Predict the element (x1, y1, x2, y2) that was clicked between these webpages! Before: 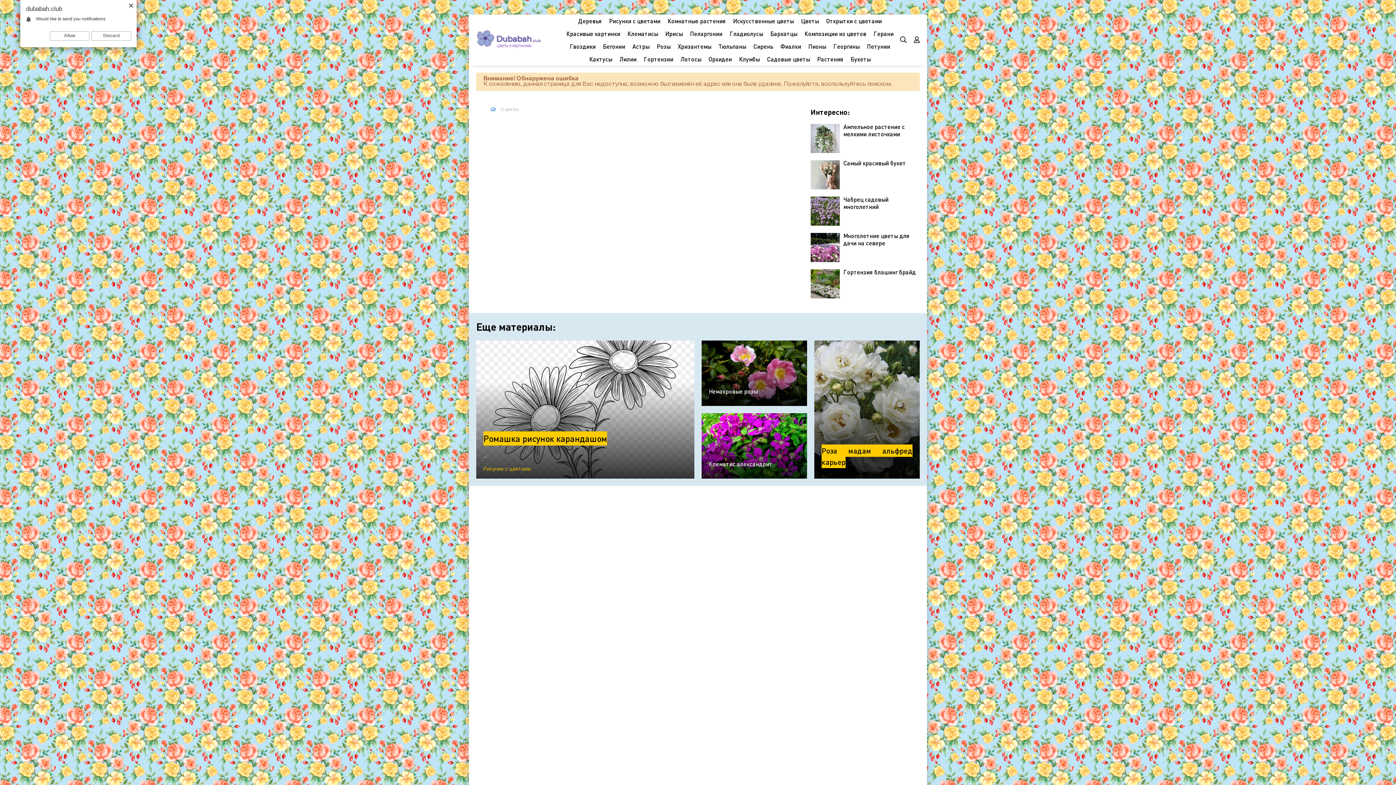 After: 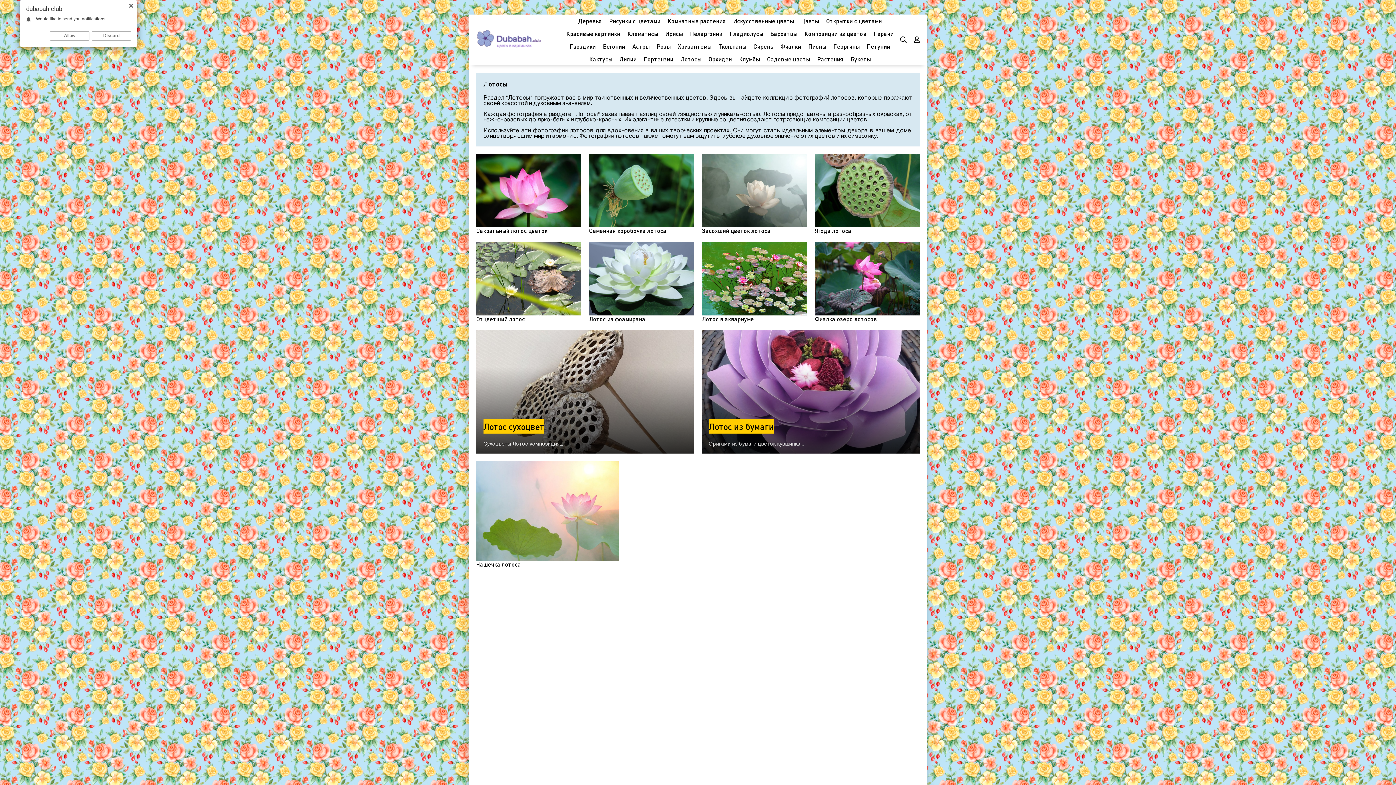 Action: label: Лотосы bbox: (680, 52, 701, 65)